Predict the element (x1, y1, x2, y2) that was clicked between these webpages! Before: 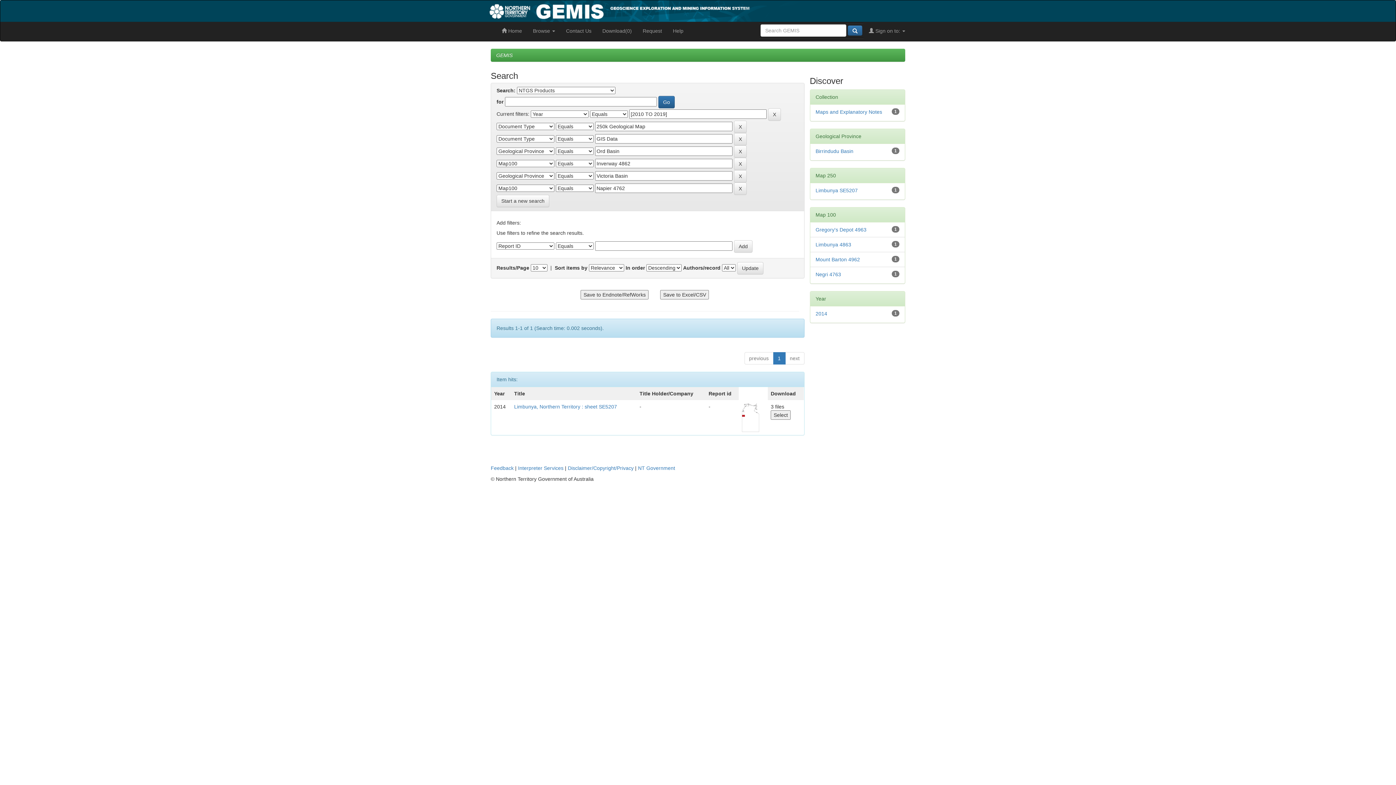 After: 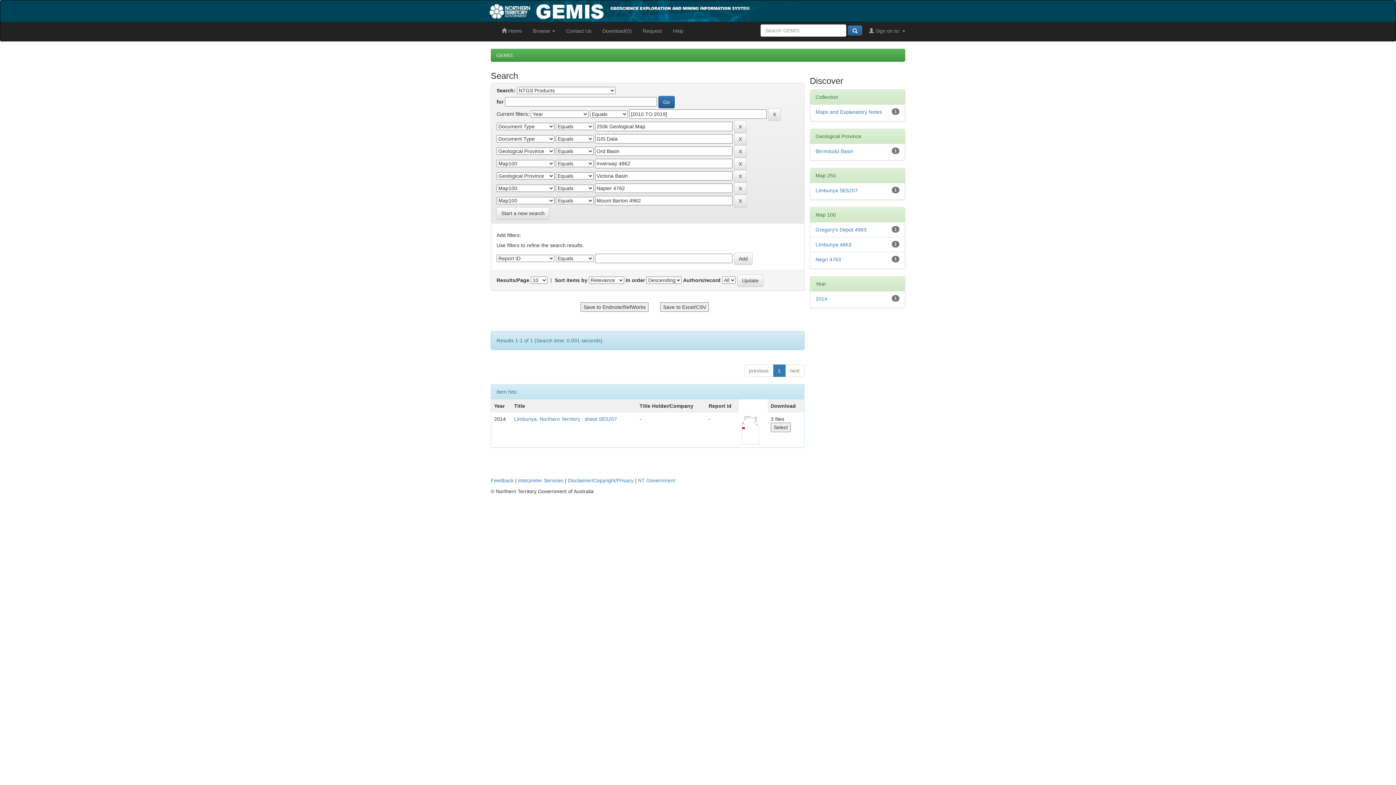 Action: label: Mount Barton 4962 bbox: (815, 256, 860, 262)